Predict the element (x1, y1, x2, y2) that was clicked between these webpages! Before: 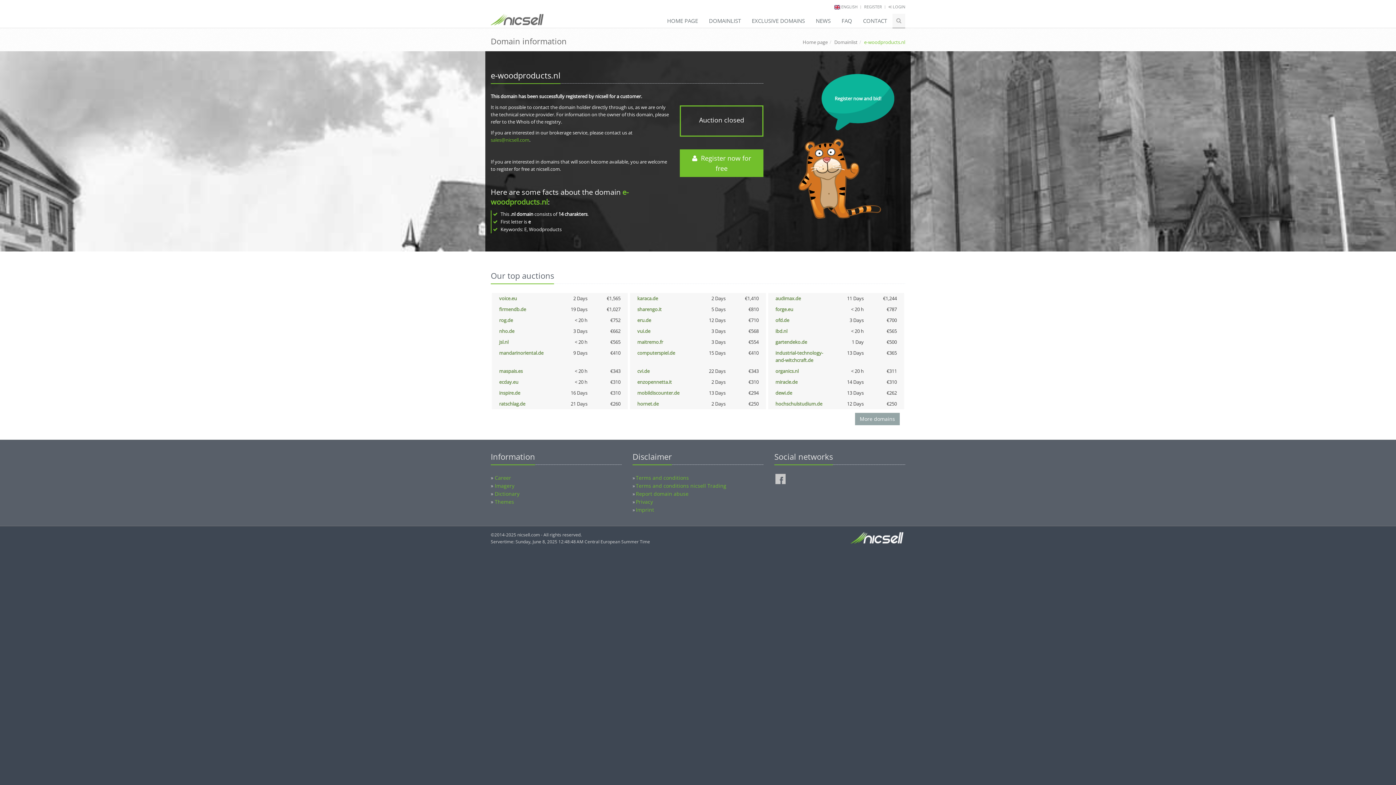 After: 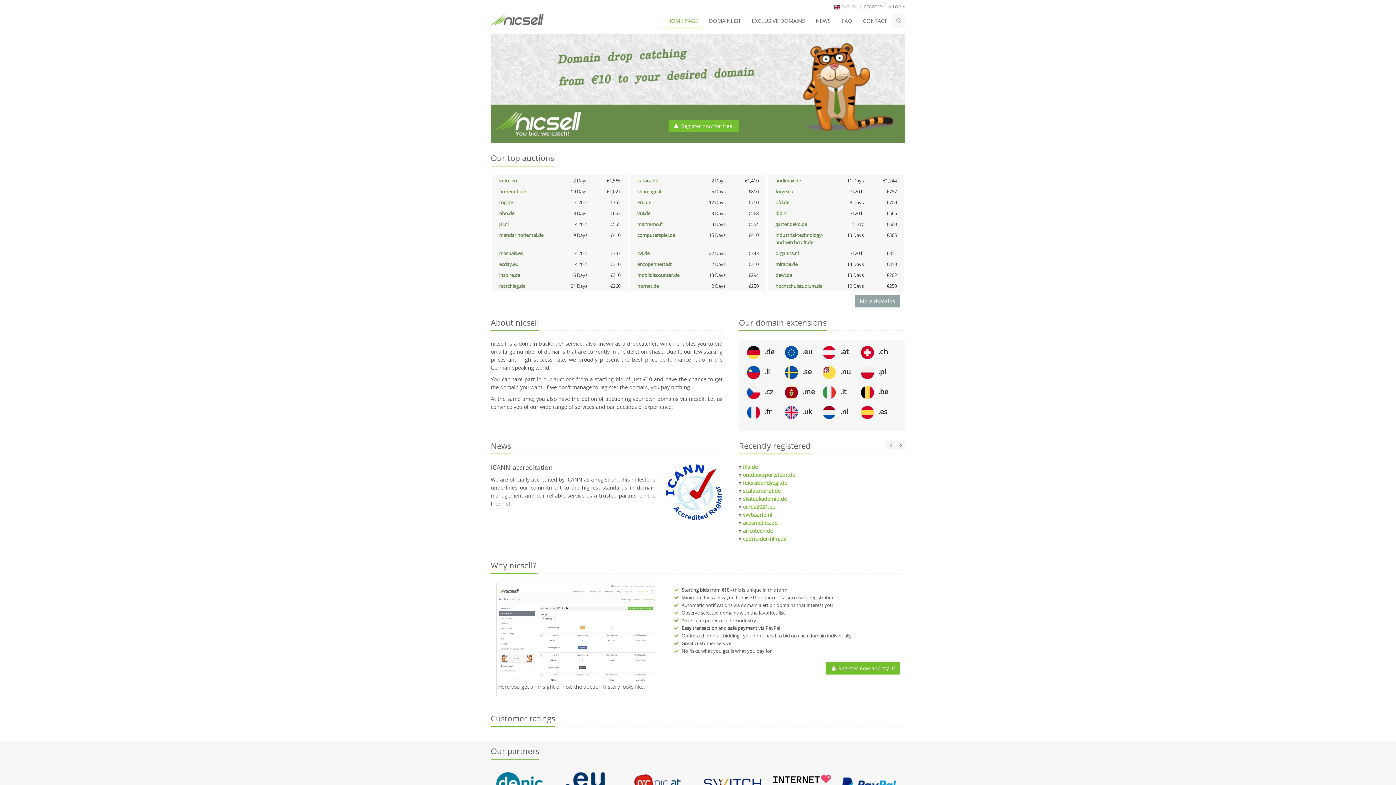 Action: bbox: (487, 13, 547, 21)